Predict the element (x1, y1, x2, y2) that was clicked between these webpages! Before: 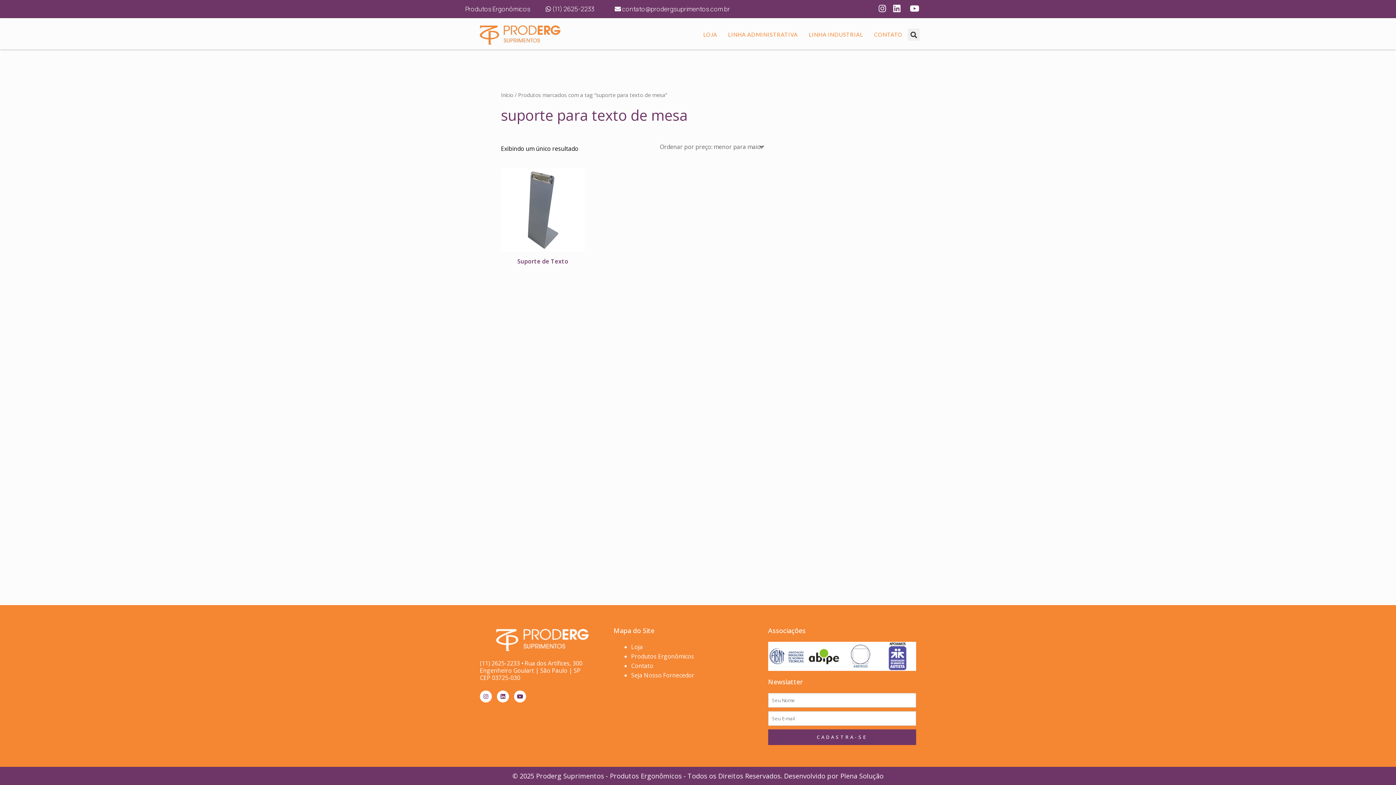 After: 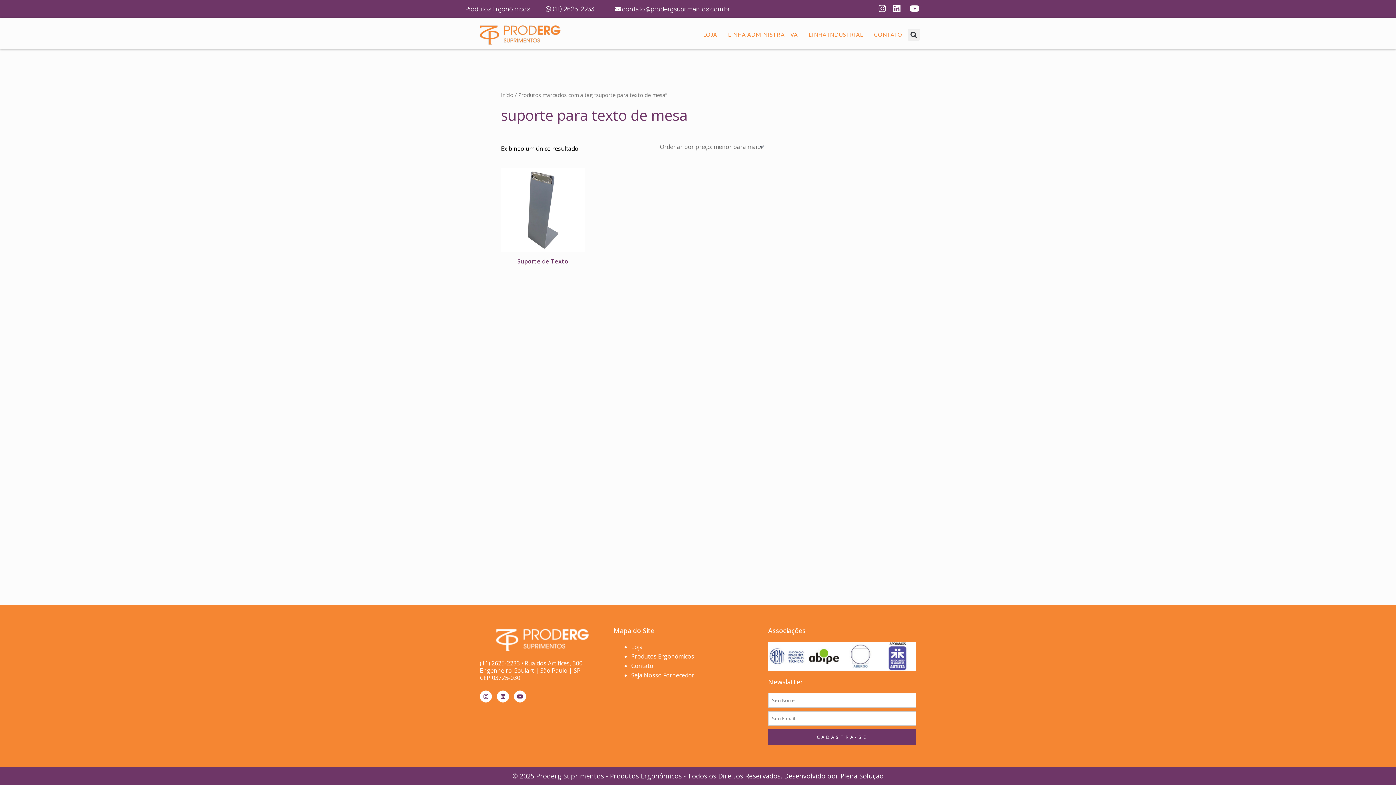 Action: bbox: (614, 4, 730, 13) label:  contato@prodergsuprimentos.com.br